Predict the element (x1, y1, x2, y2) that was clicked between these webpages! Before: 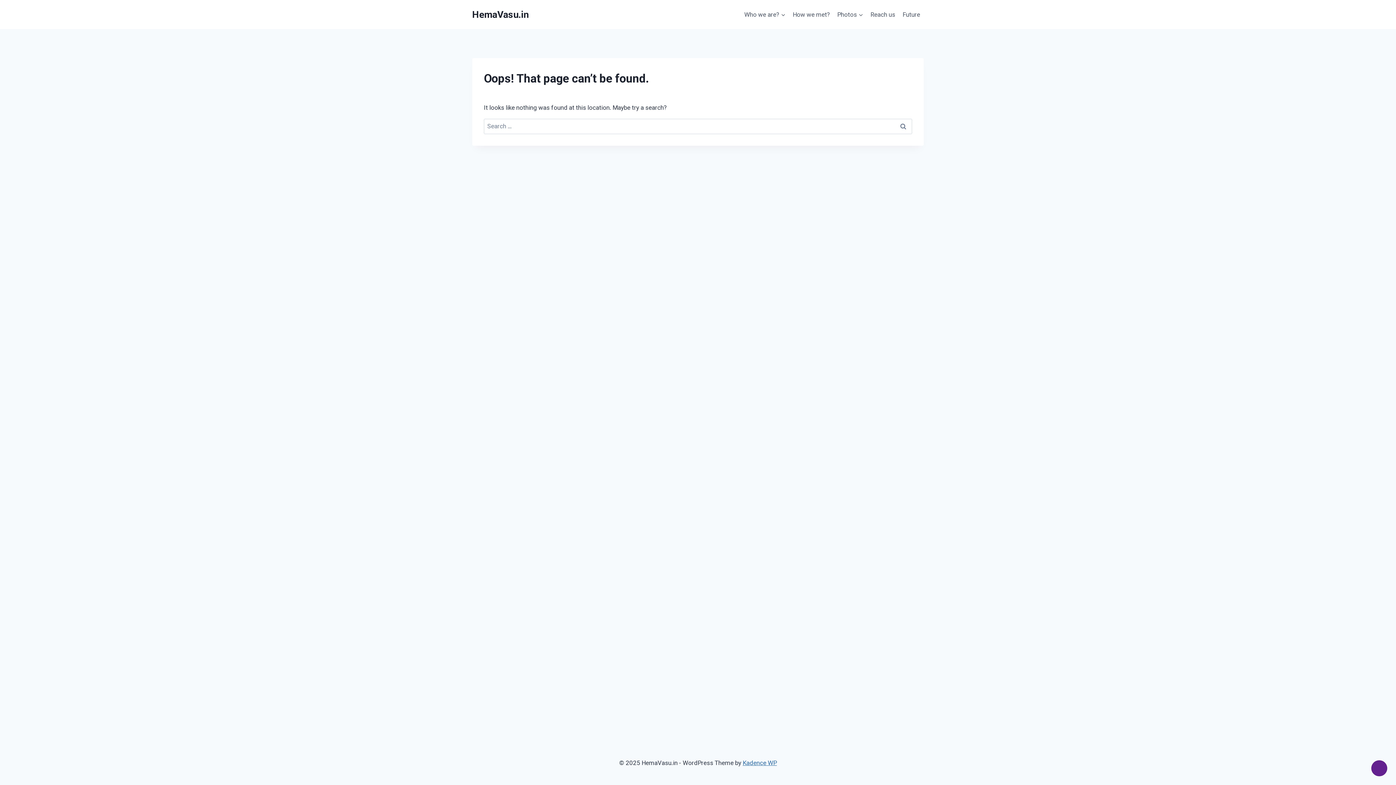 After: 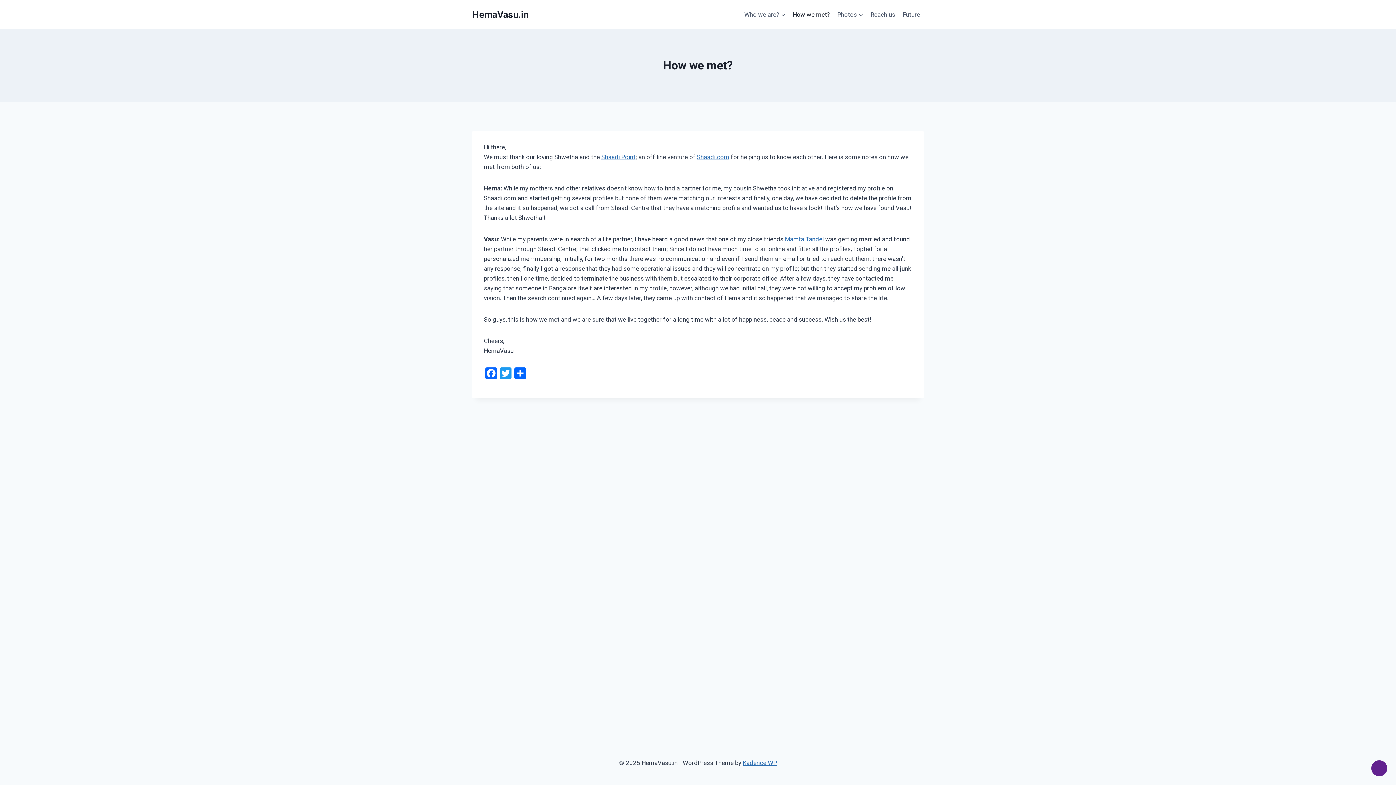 Action: label: How we met? bbox: (789, 5, 833, 23)